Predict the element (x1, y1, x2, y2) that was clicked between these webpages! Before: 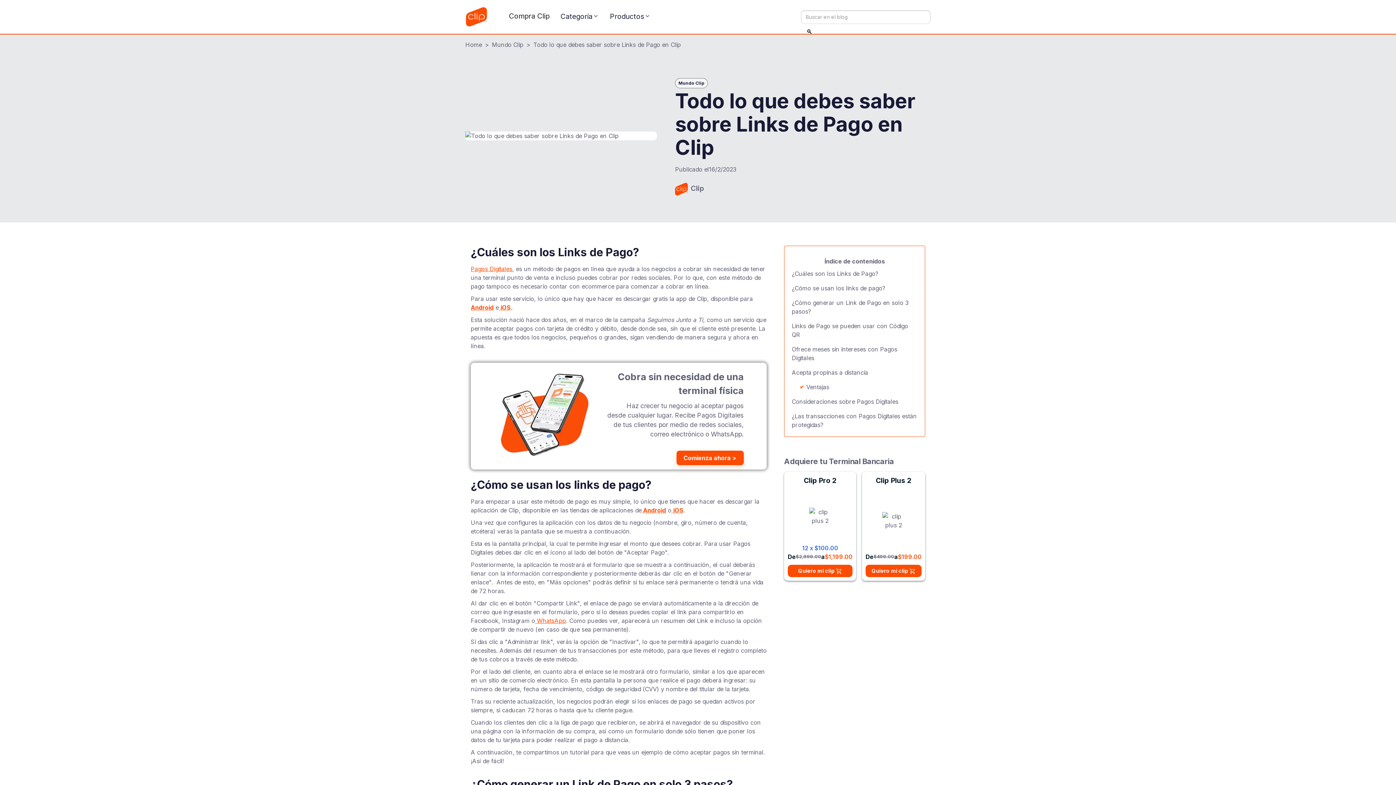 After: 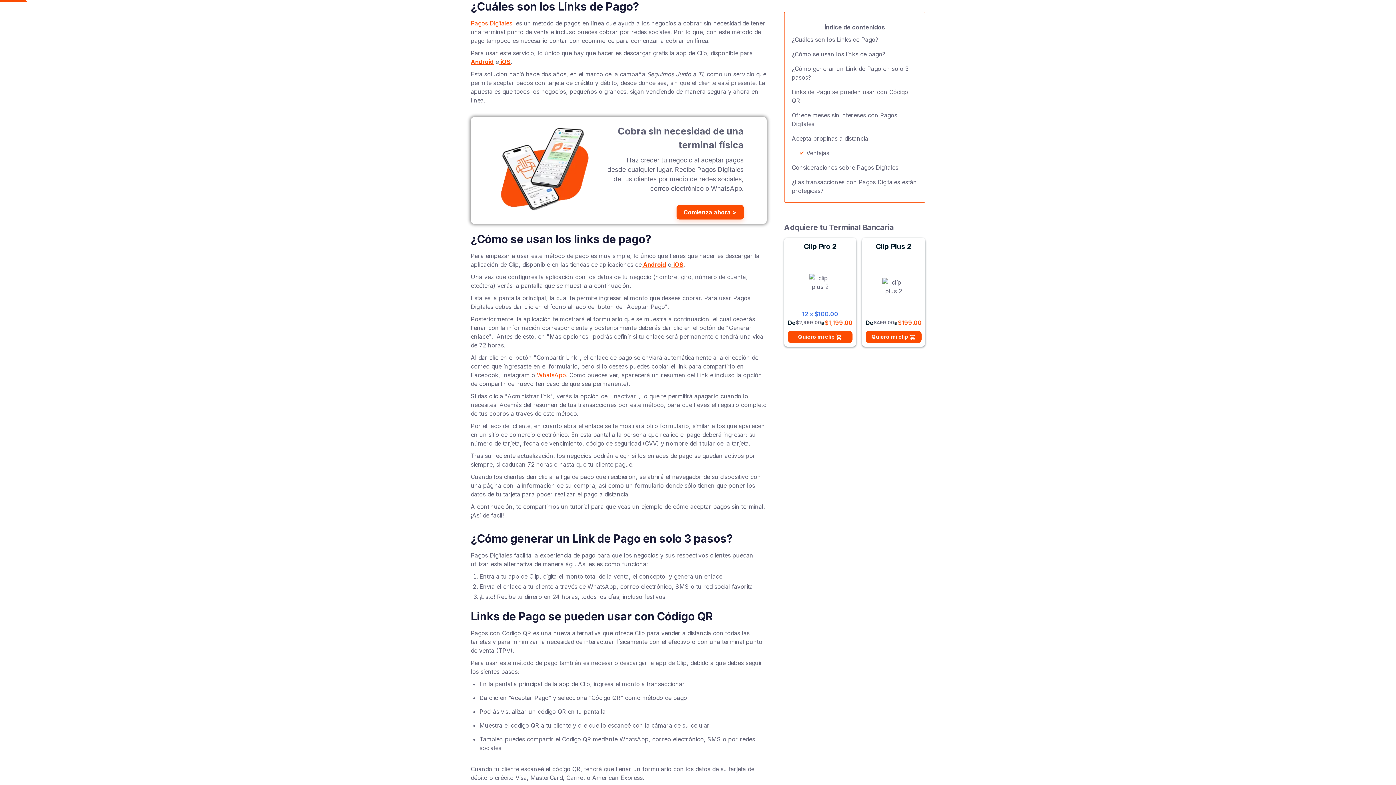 Action: bbox: (792, 269, 917, 278) label: ¿Cuáles son los Links de Pago?